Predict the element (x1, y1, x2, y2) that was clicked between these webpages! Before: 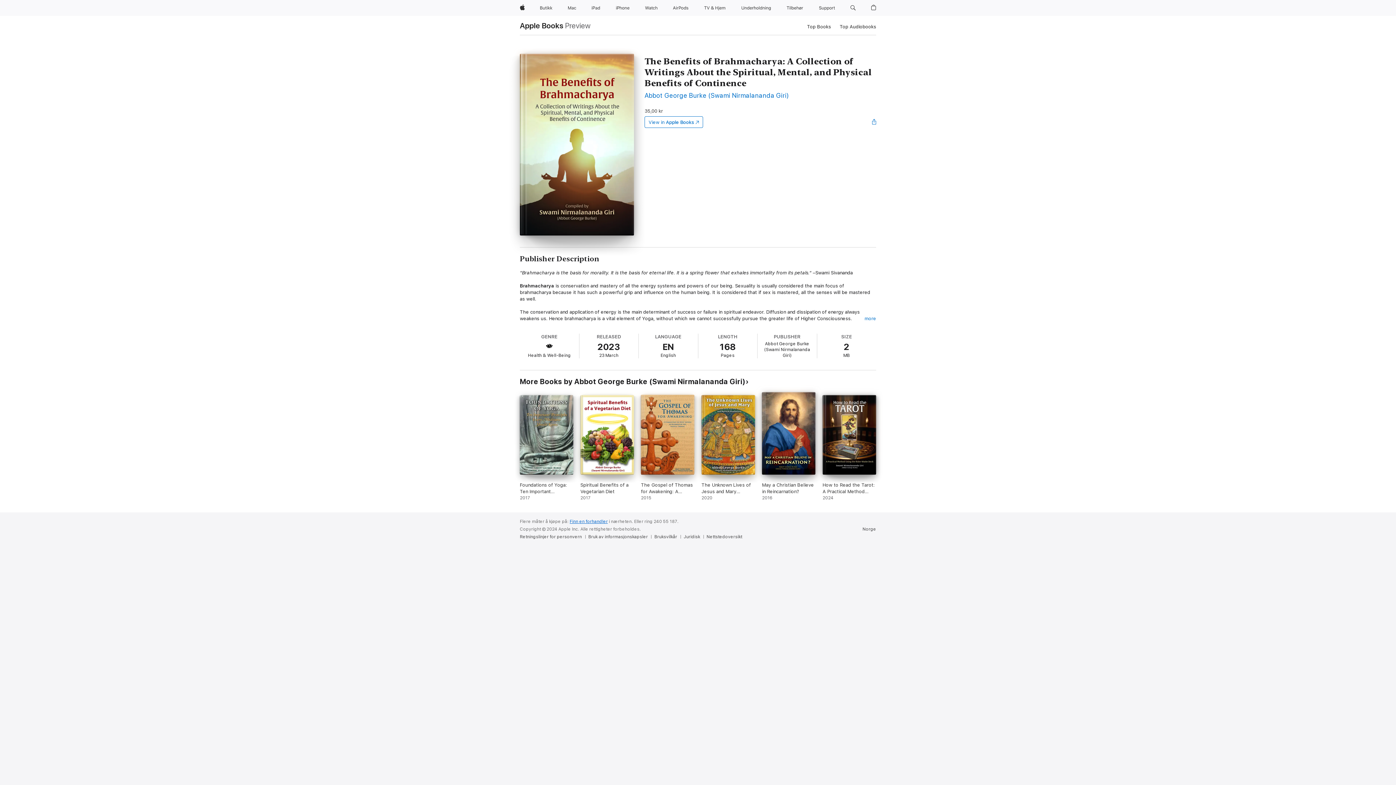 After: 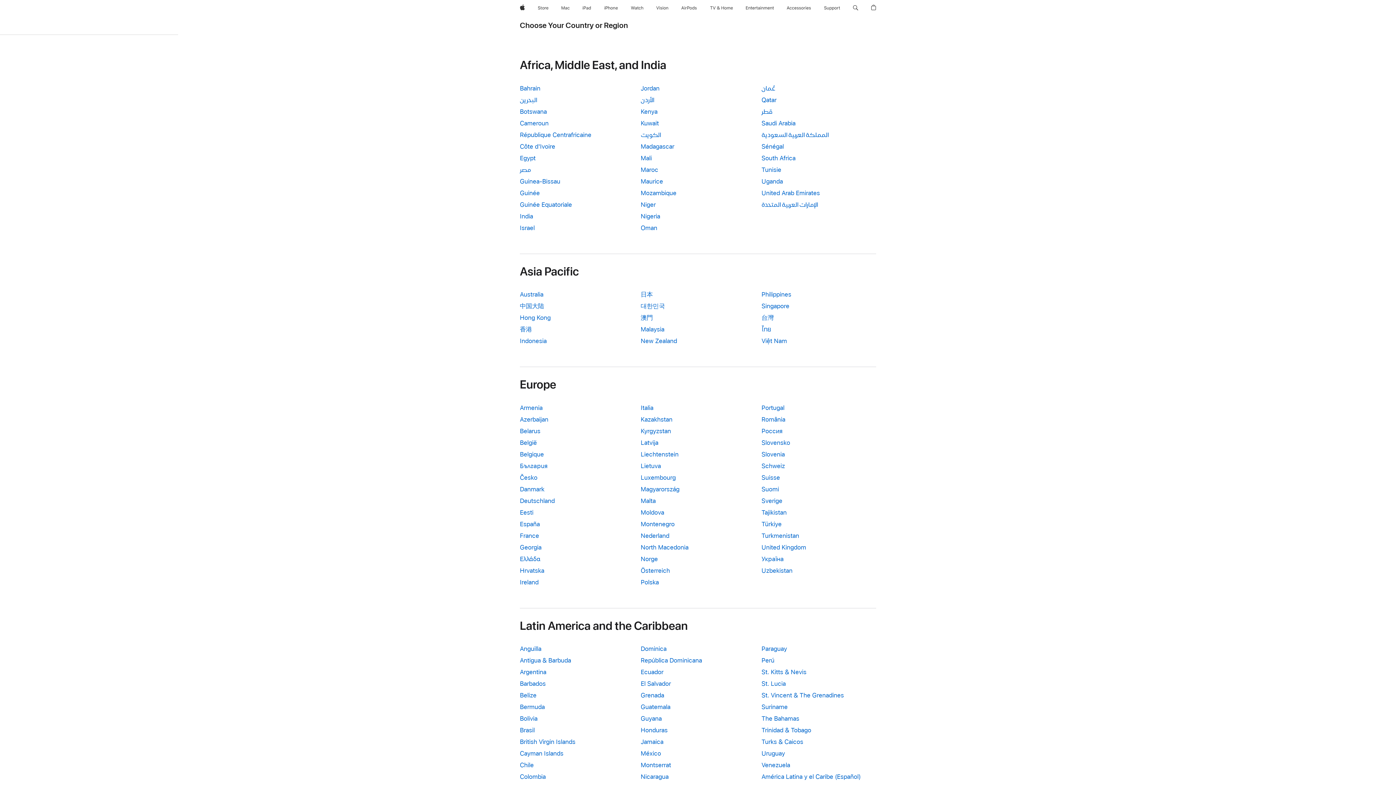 Action: label: Norge. Velg land eller region bbox: (862, 526, 876, 532)